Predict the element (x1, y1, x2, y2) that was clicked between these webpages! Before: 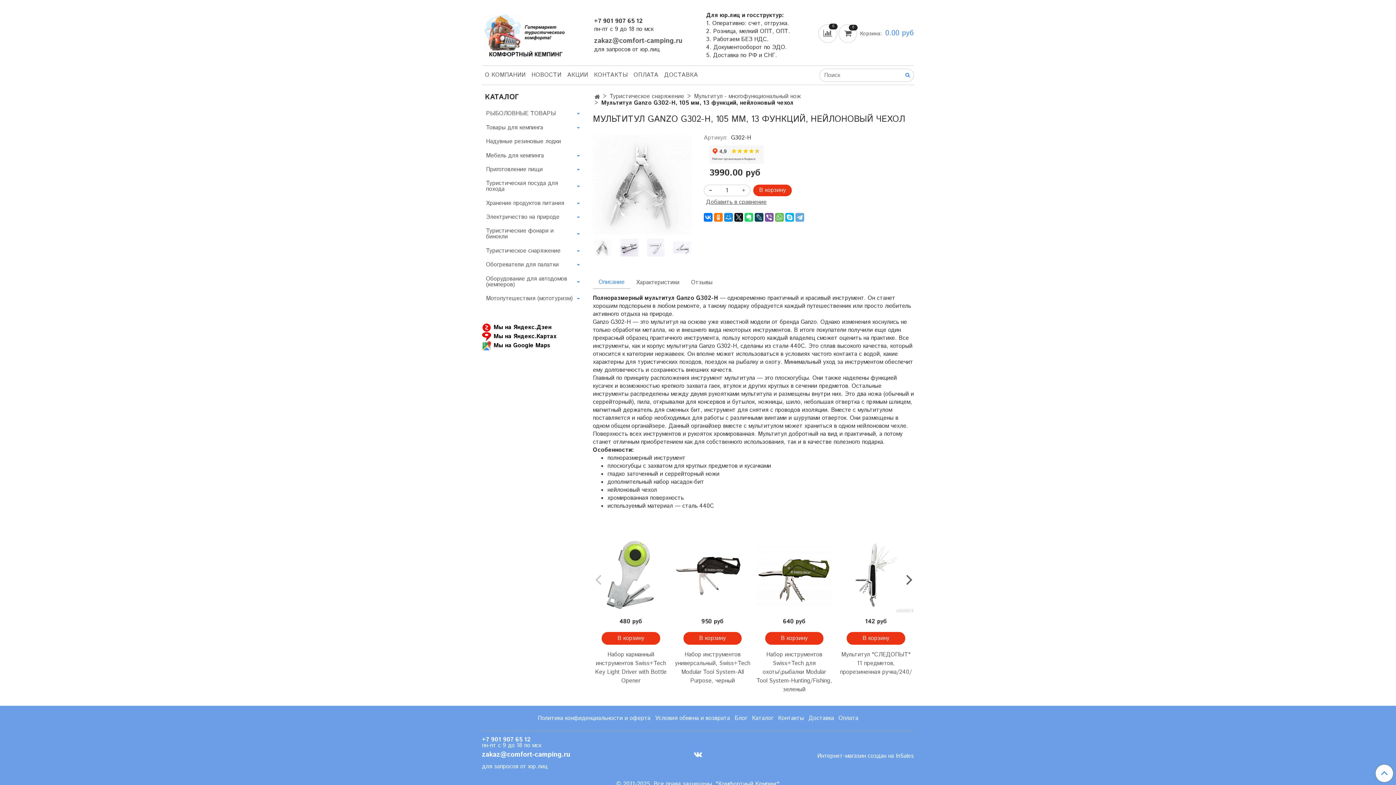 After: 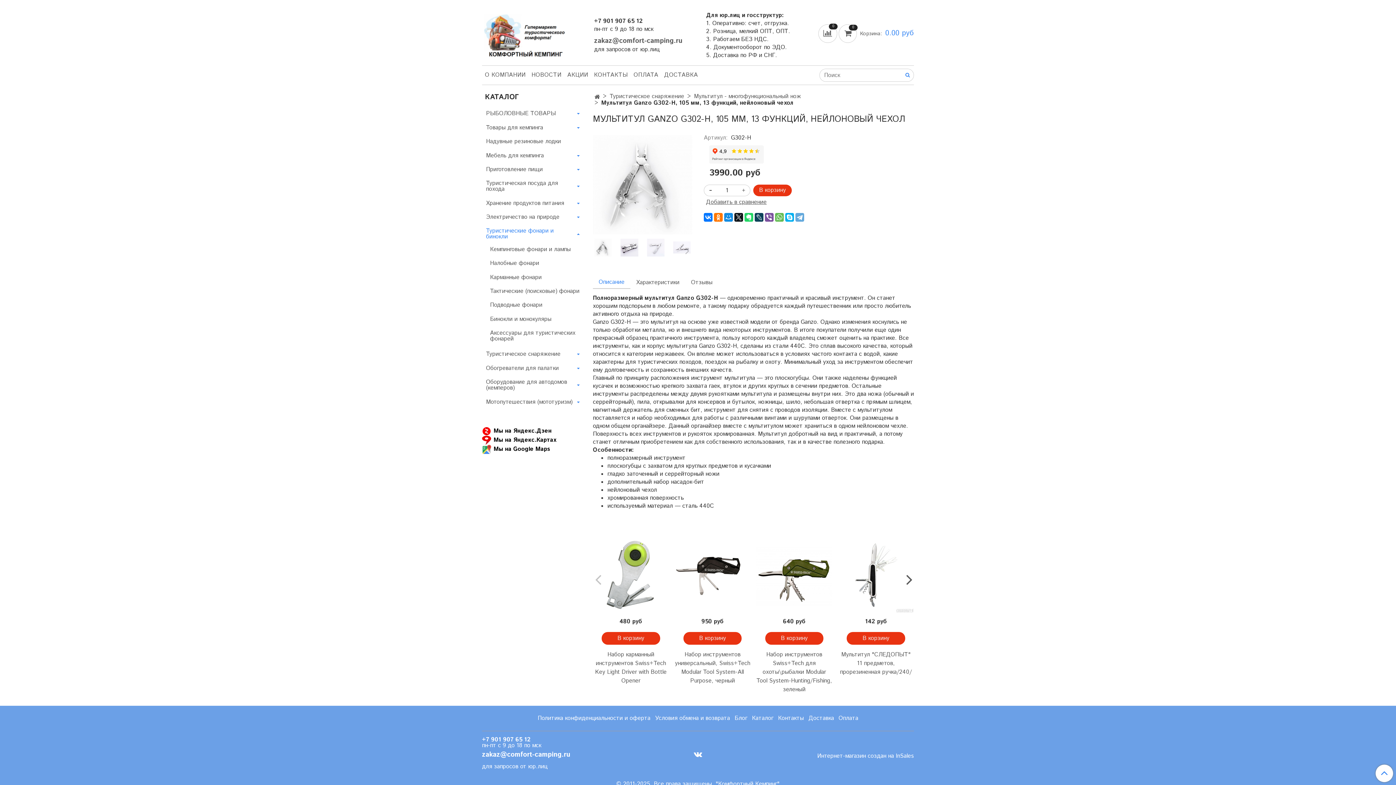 Action: bbox: (575, 231, 581, 237)